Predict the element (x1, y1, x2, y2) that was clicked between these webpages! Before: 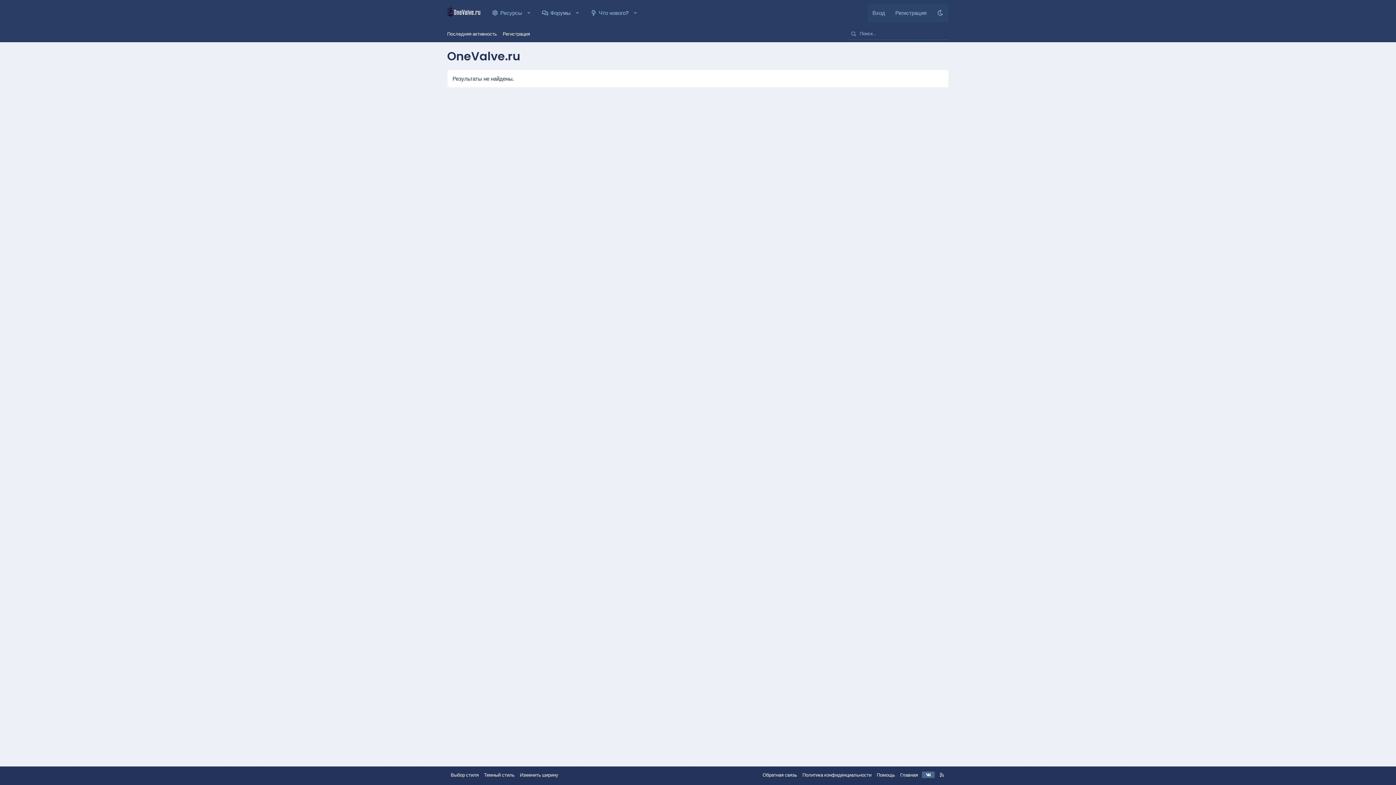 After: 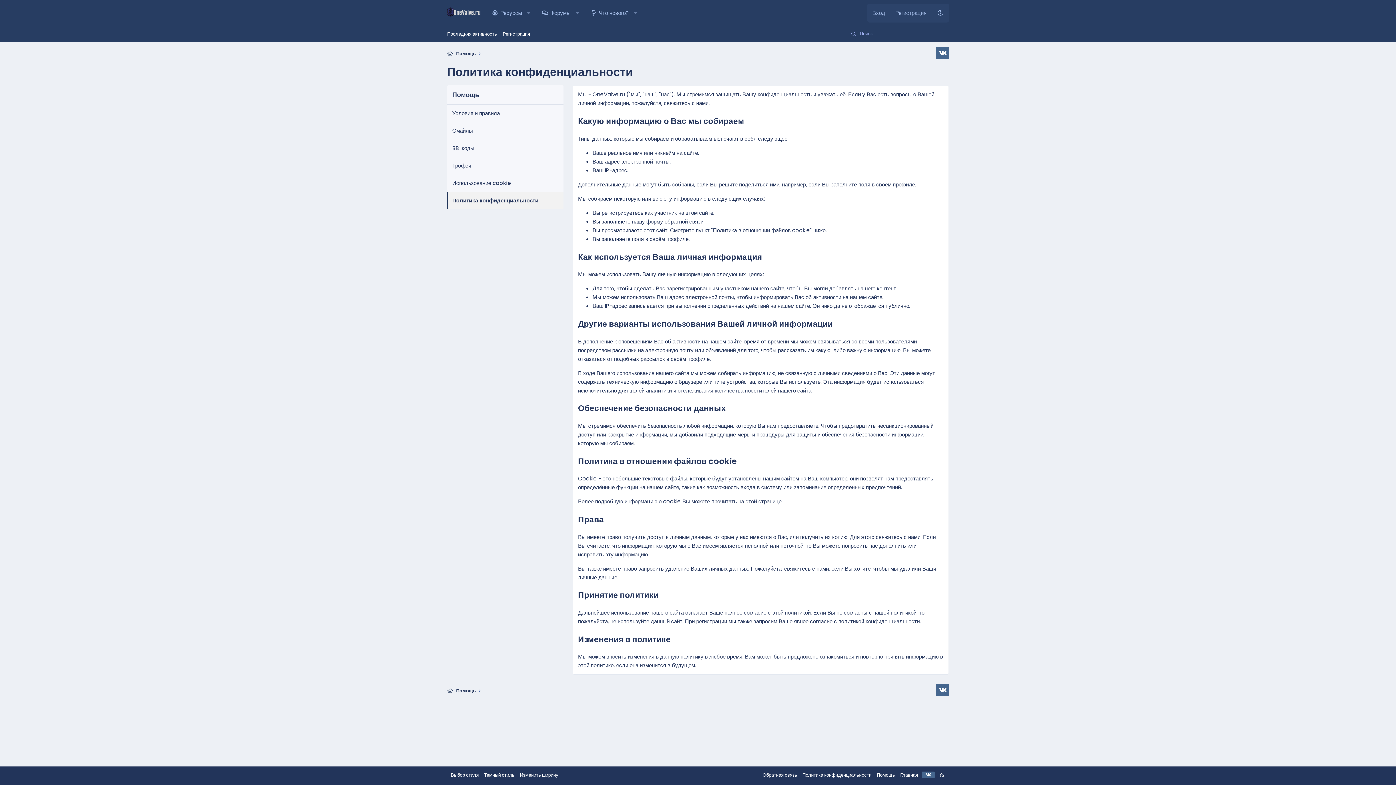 Action: label: Политика конфиденциальности bbox: (801, 771, 873, 779)